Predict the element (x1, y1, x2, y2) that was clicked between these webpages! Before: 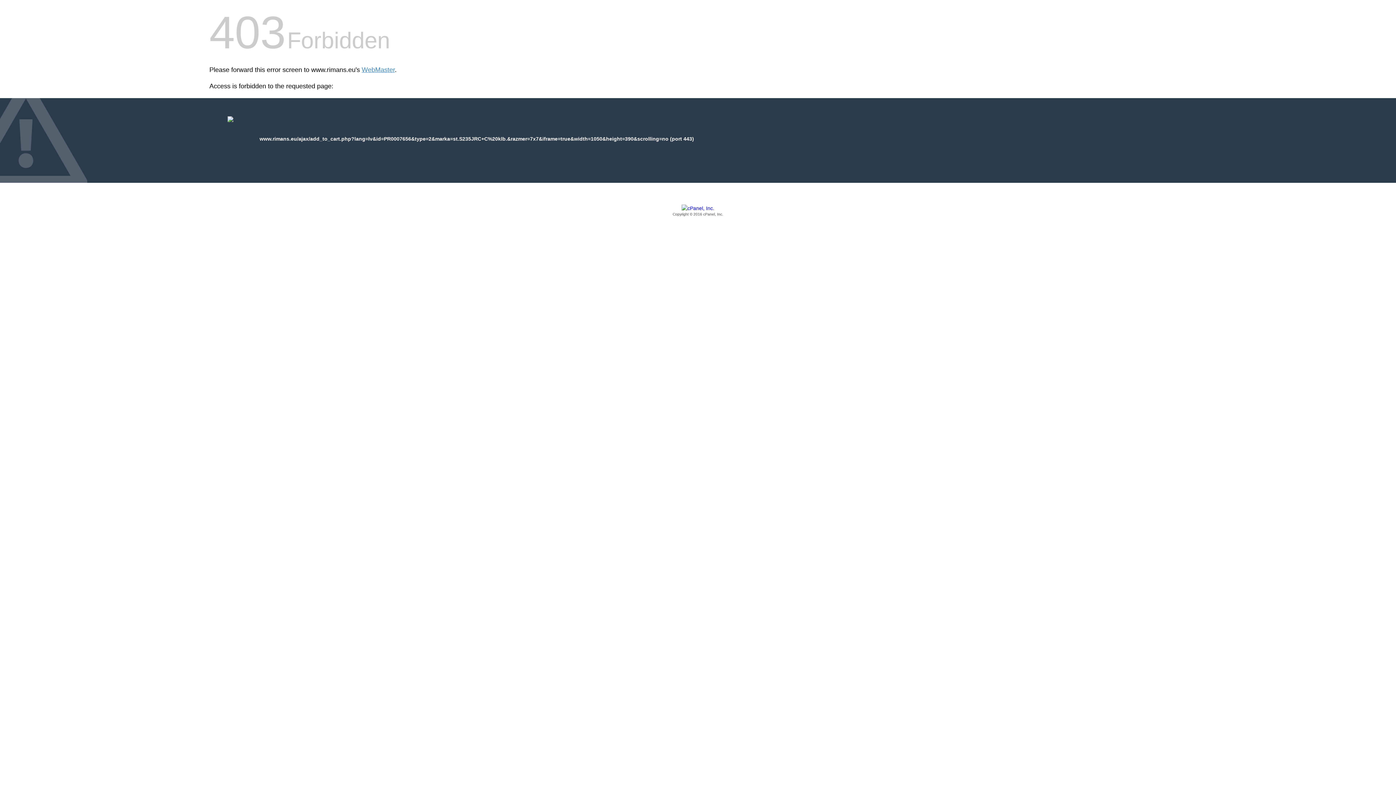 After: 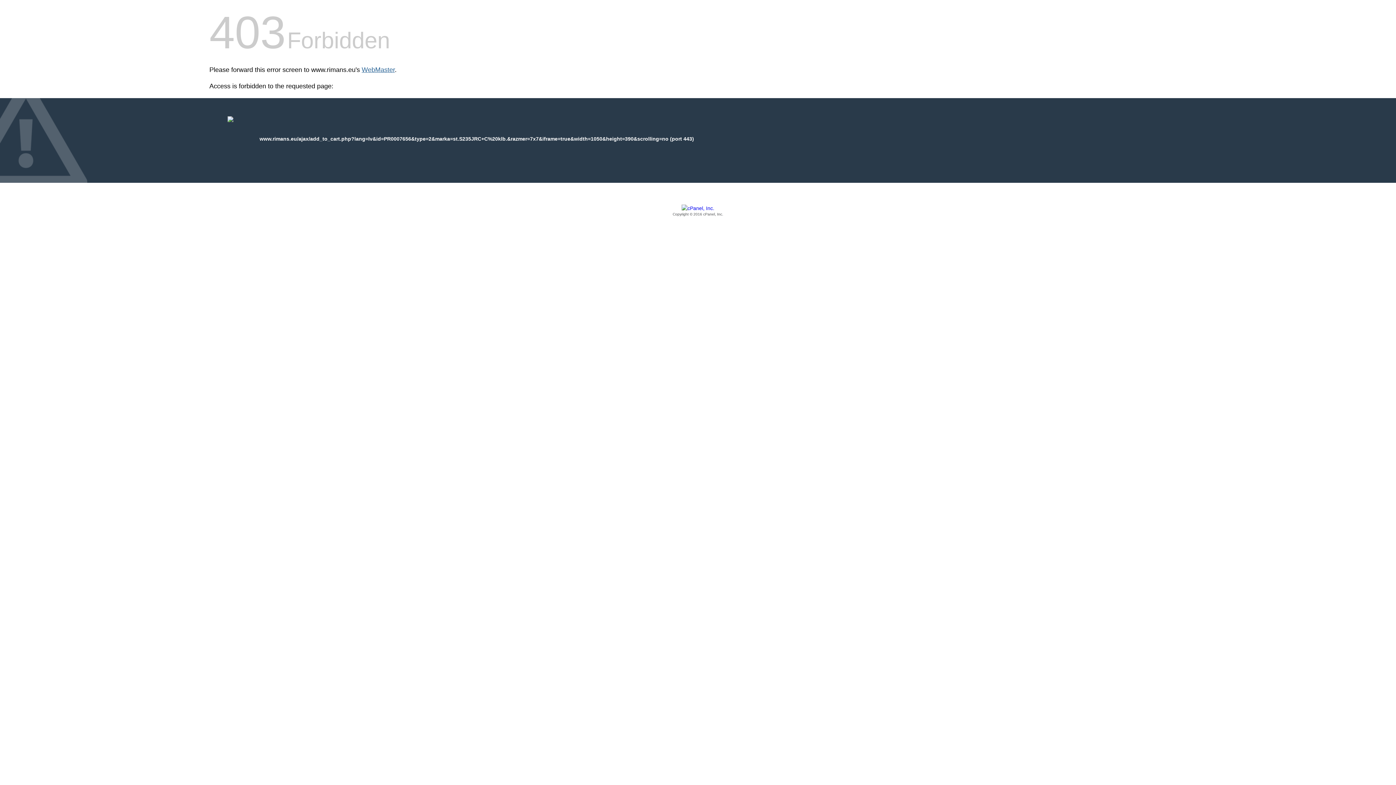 Action: bbox: (361, 66, 394, 73) label: WebMaster